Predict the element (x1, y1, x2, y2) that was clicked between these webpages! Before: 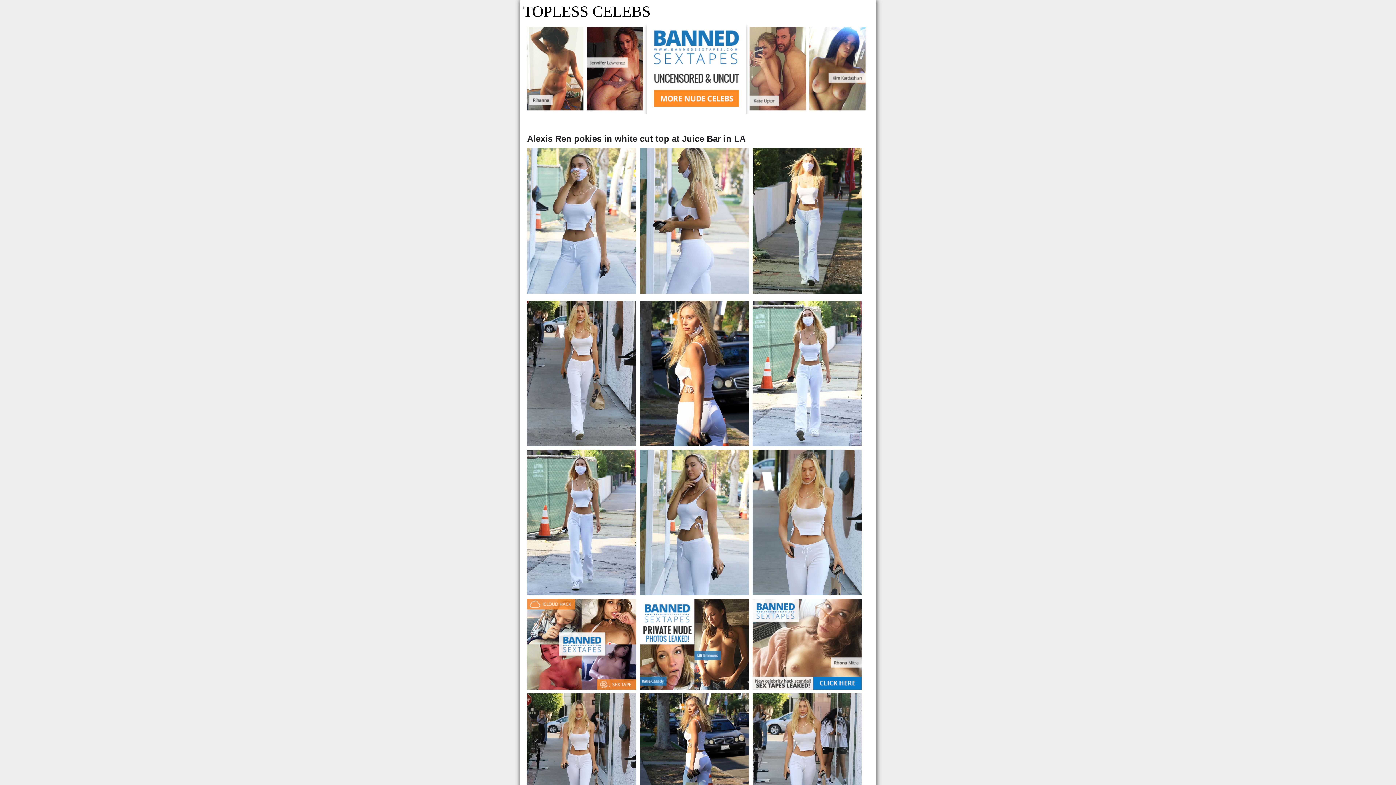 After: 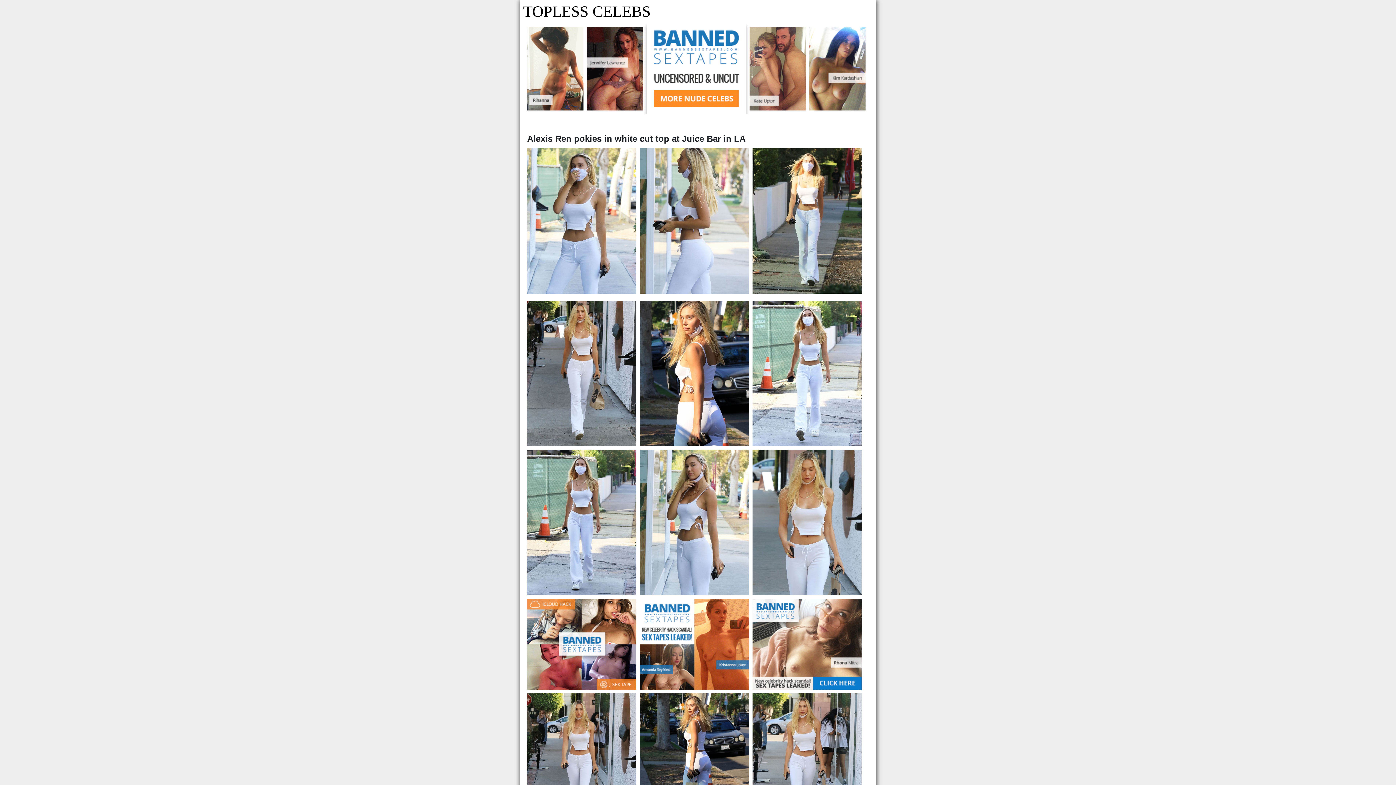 Action: bbox: (752, 641, 861, 647)